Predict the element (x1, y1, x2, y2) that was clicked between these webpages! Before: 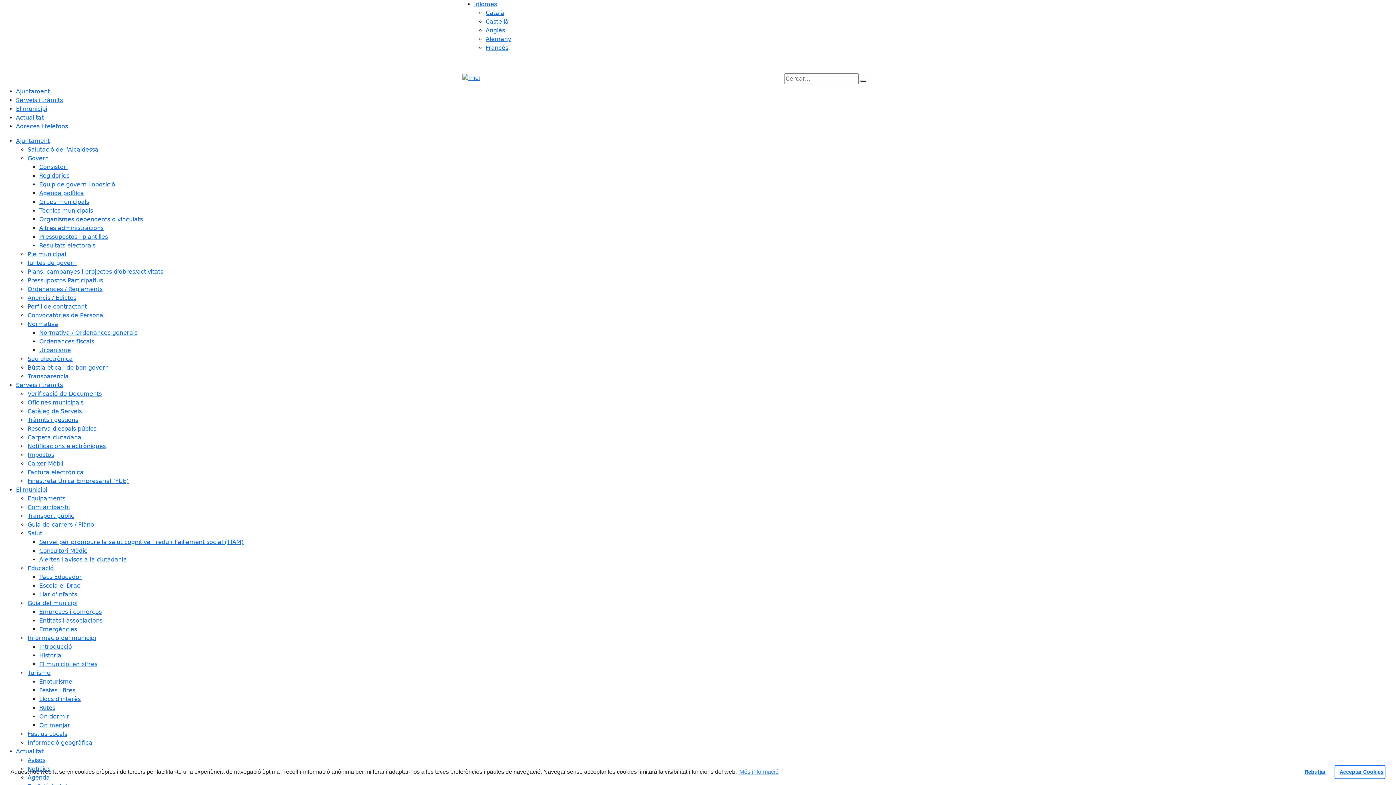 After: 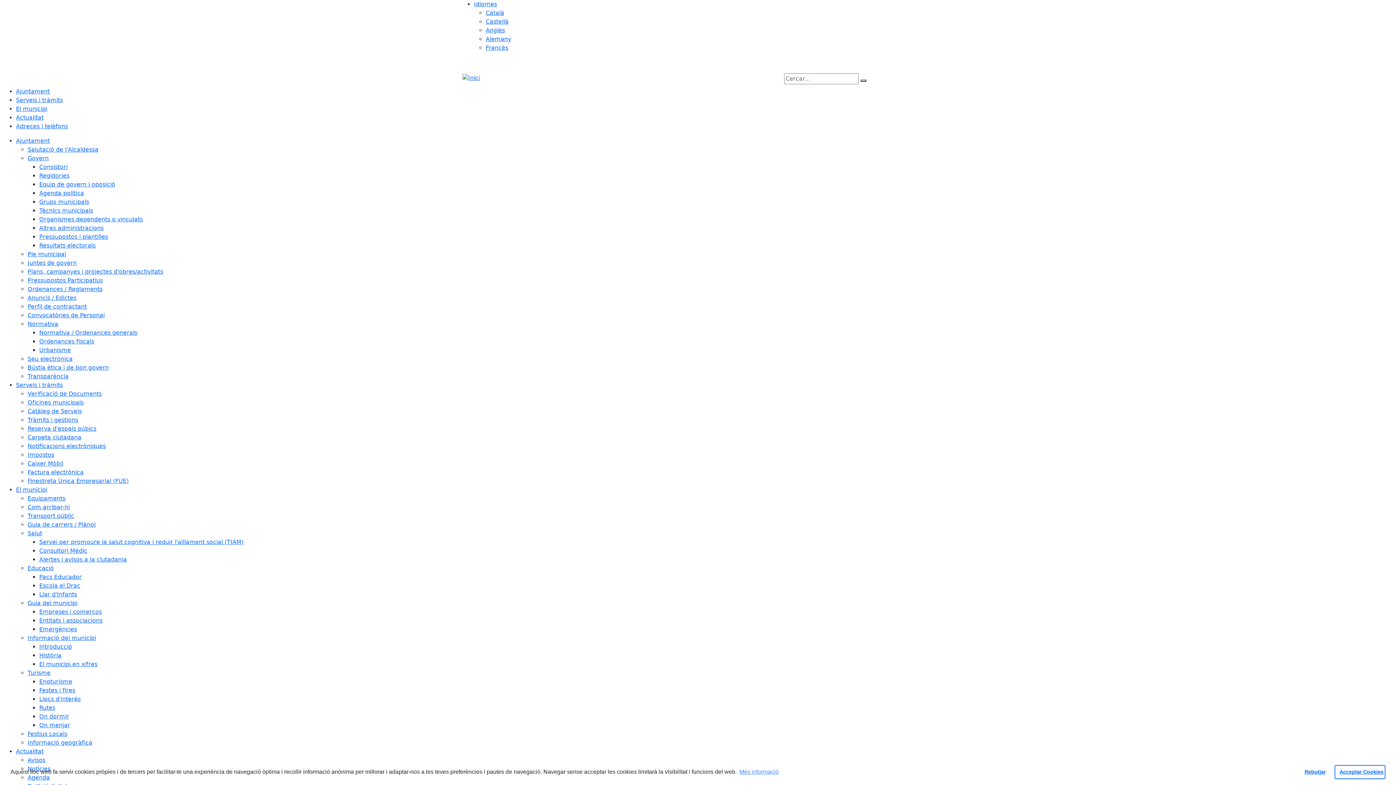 Action: bbox: (39, 207, 93, 214) label: Tècnics municipals